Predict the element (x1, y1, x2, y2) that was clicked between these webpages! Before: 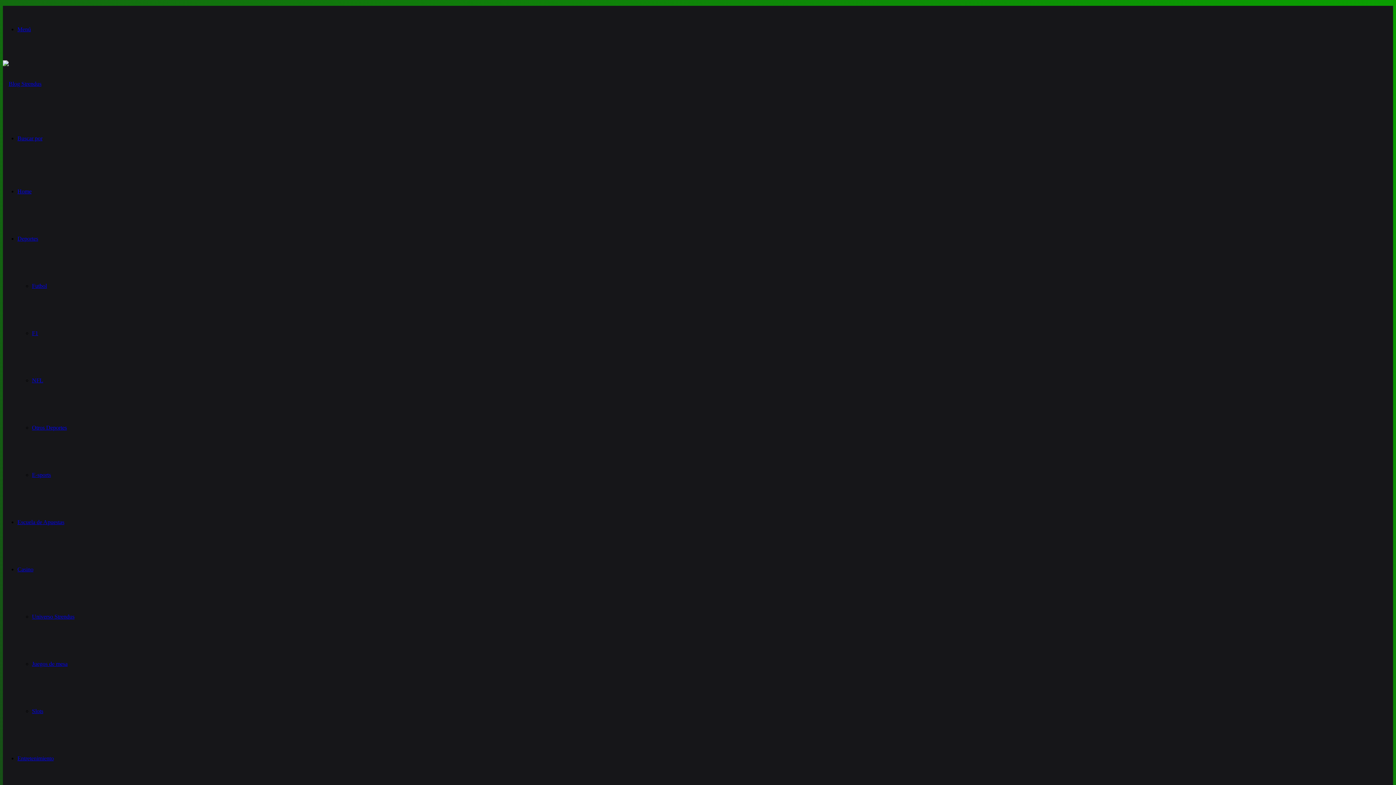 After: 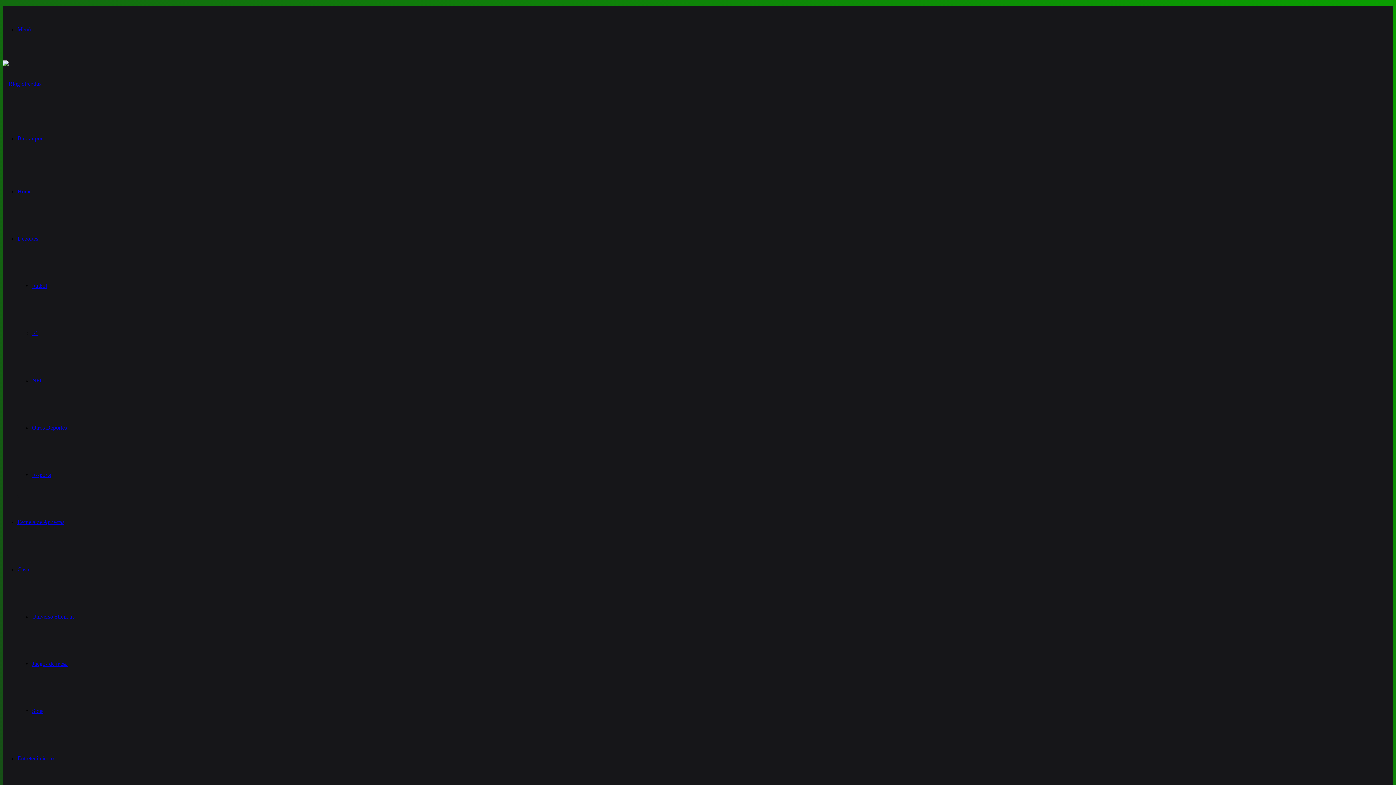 Action: bbox: (17, 26, 30, 32) label: Menú